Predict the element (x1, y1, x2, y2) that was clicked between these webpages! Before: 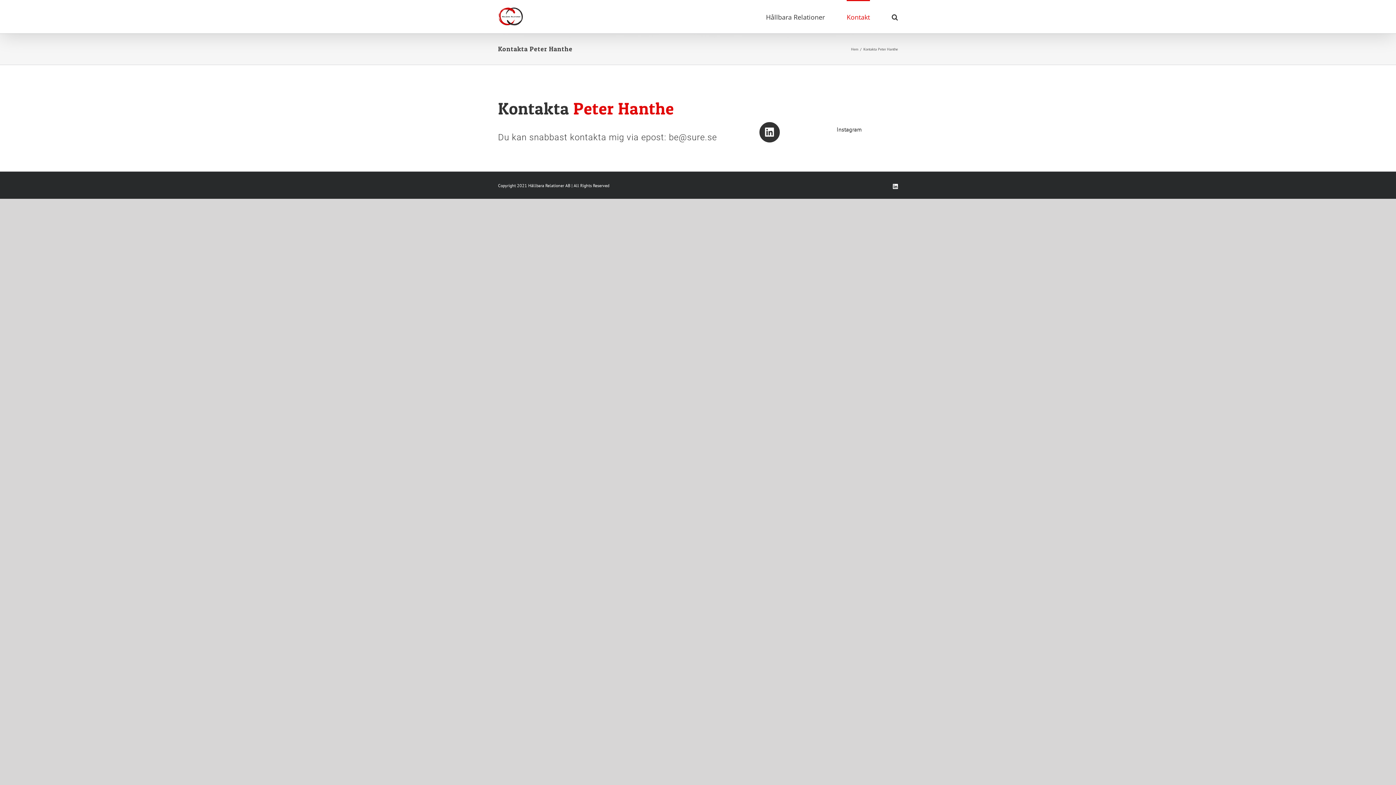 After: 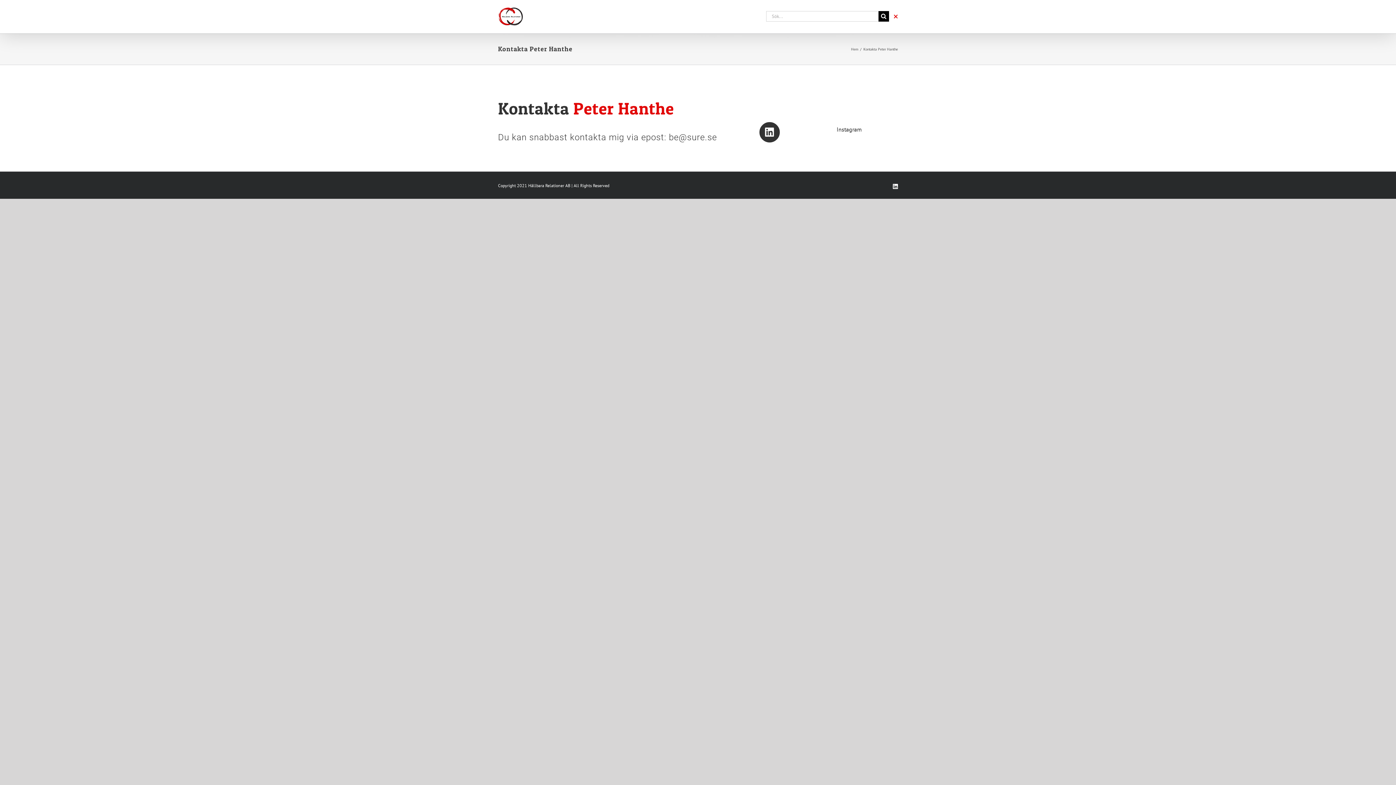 Action: label: Sök bbox: (892, 0, 898, 32)